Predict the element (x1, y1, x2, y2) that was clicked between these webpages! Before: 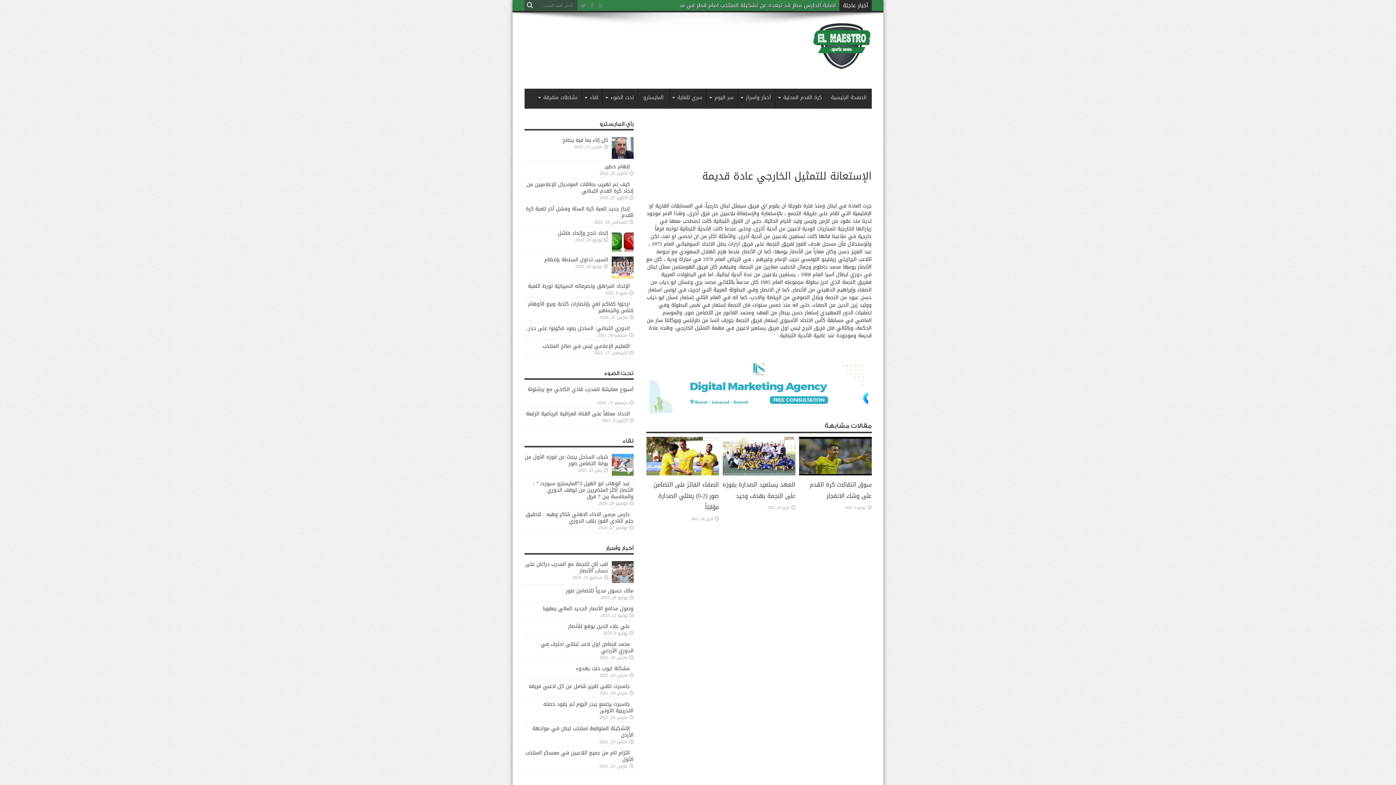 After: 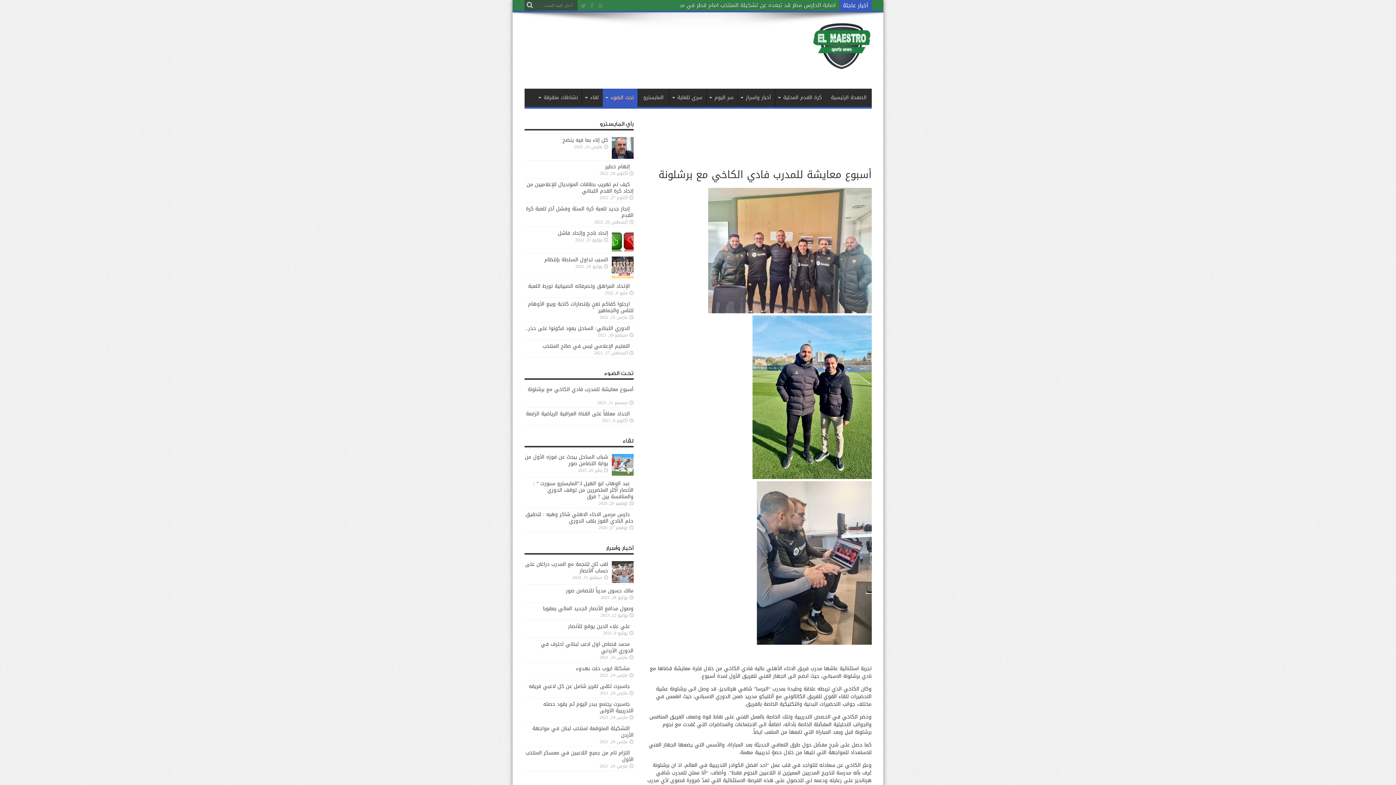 Action: bbox: (526, 384, 633, 401) label: أسبوع معايشة للمدرب فادي الكاخي مع برشلونة   